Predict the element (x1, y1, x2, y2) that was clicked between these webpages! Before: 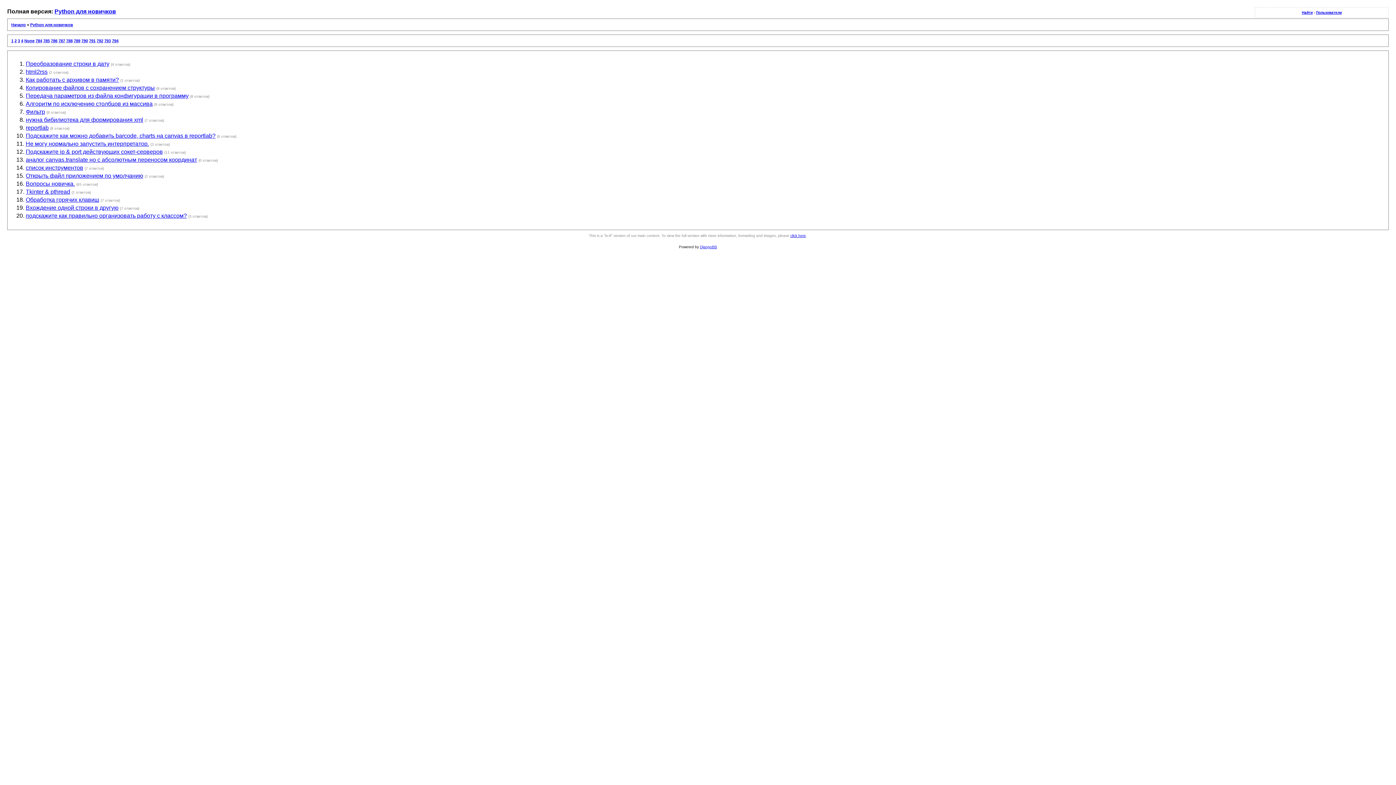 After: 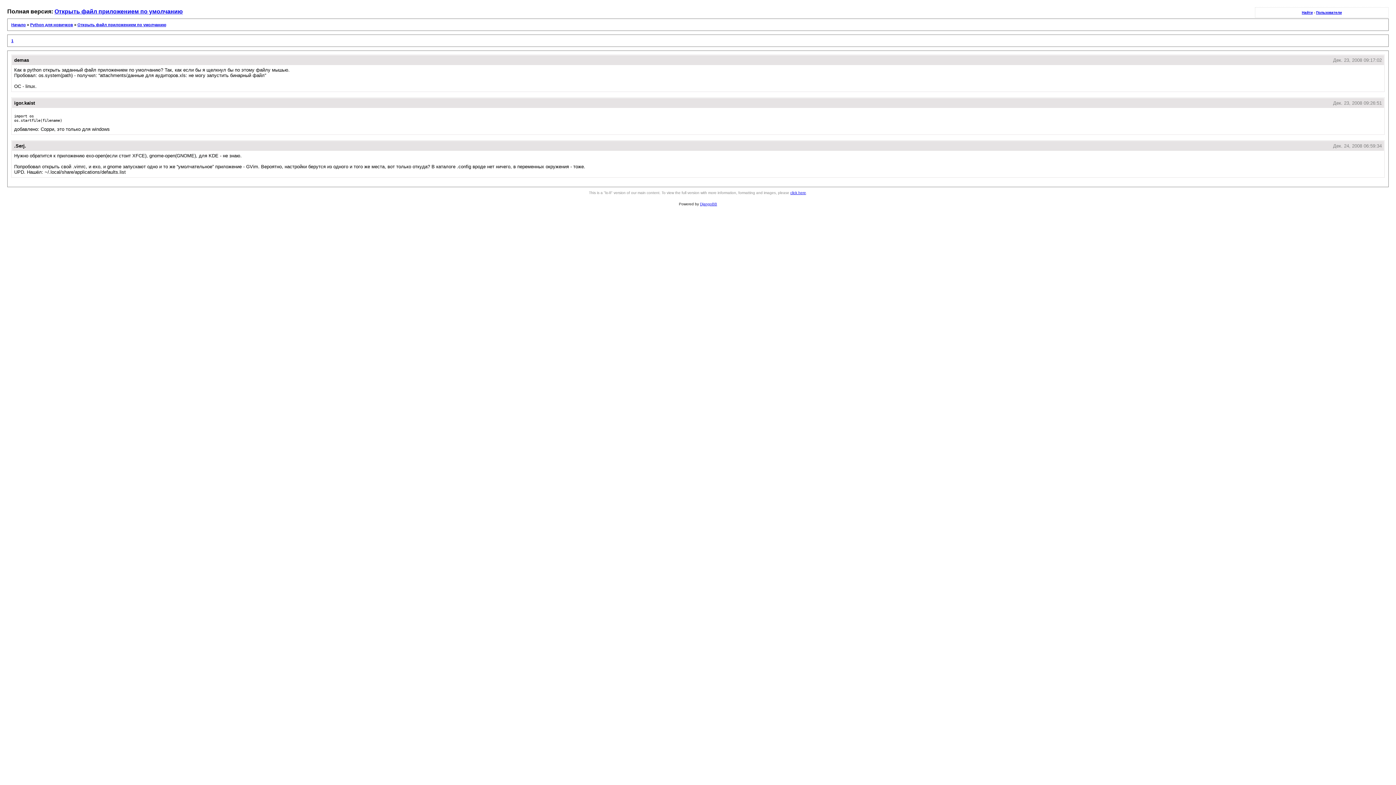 Action: bbox: (25, 172, 143, 178) label: Открыть файл приложением по умолчанию